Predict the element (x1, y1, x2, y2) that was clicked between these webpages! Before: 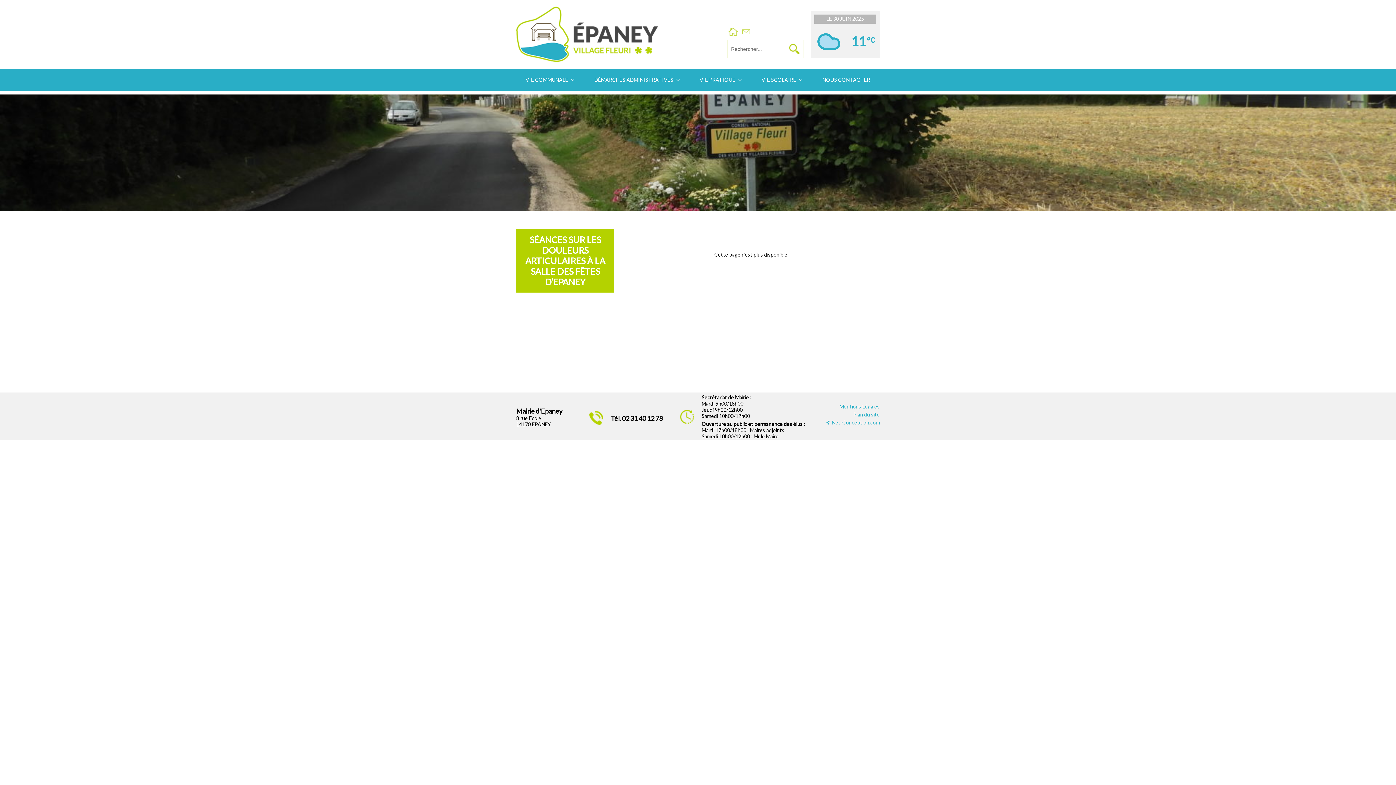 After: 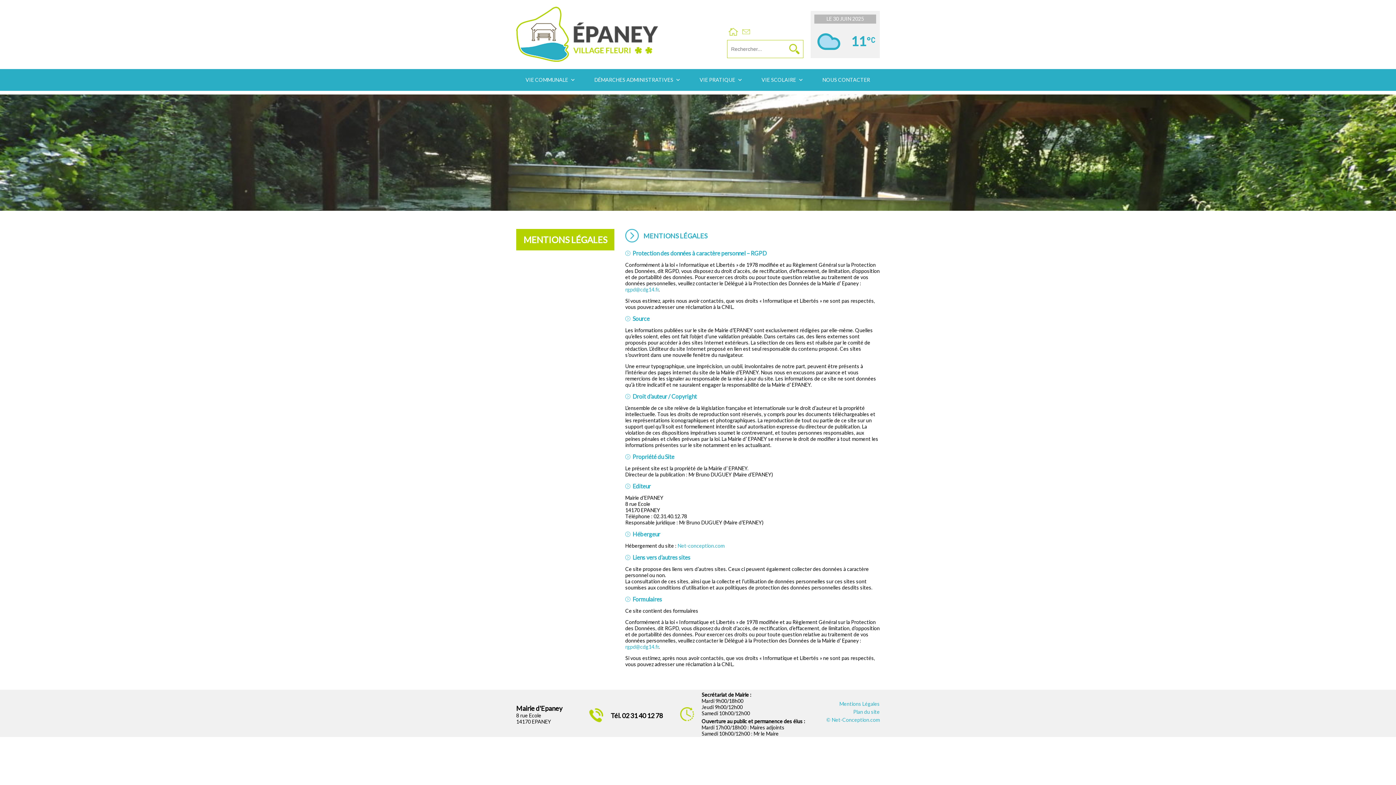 Action: label: Mentions Légales bbox: (810, 403, 880, 409)